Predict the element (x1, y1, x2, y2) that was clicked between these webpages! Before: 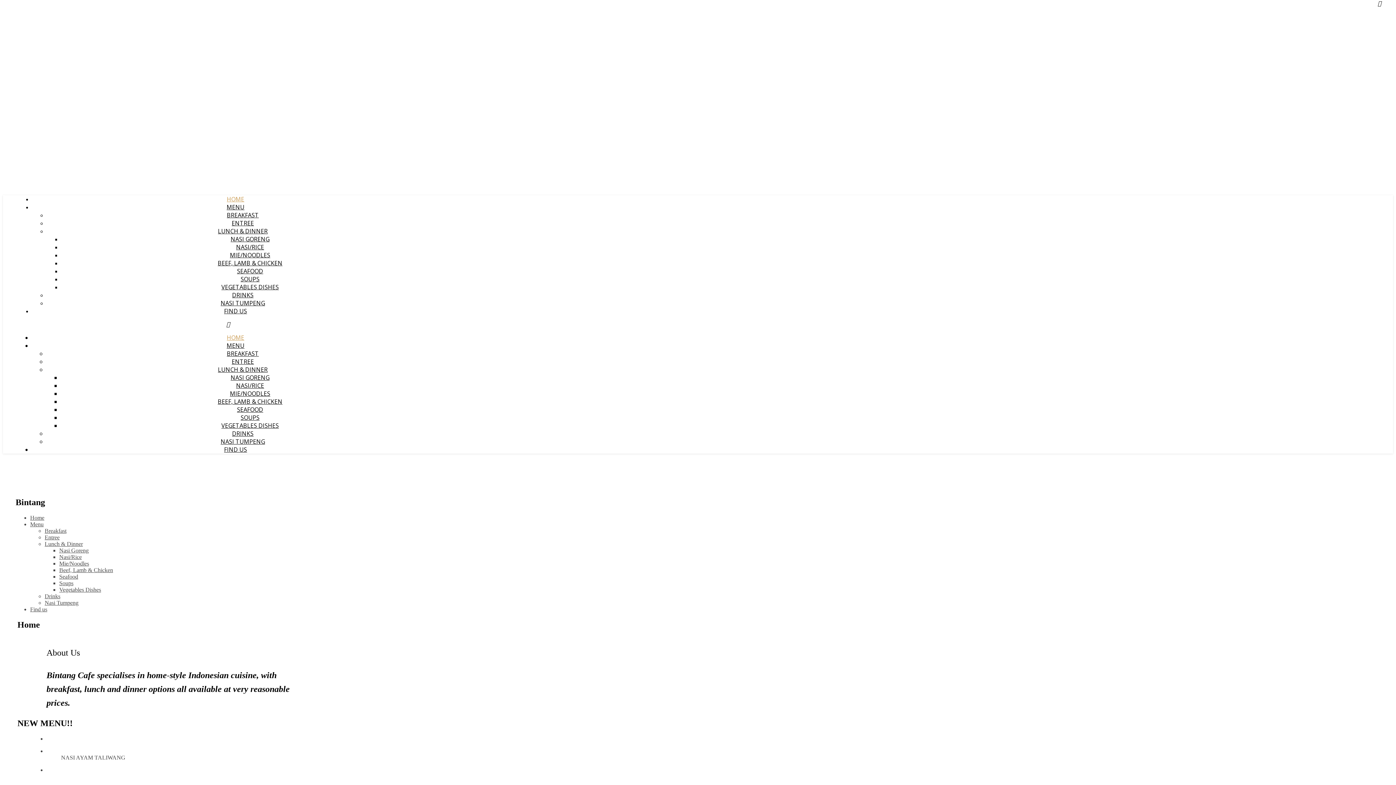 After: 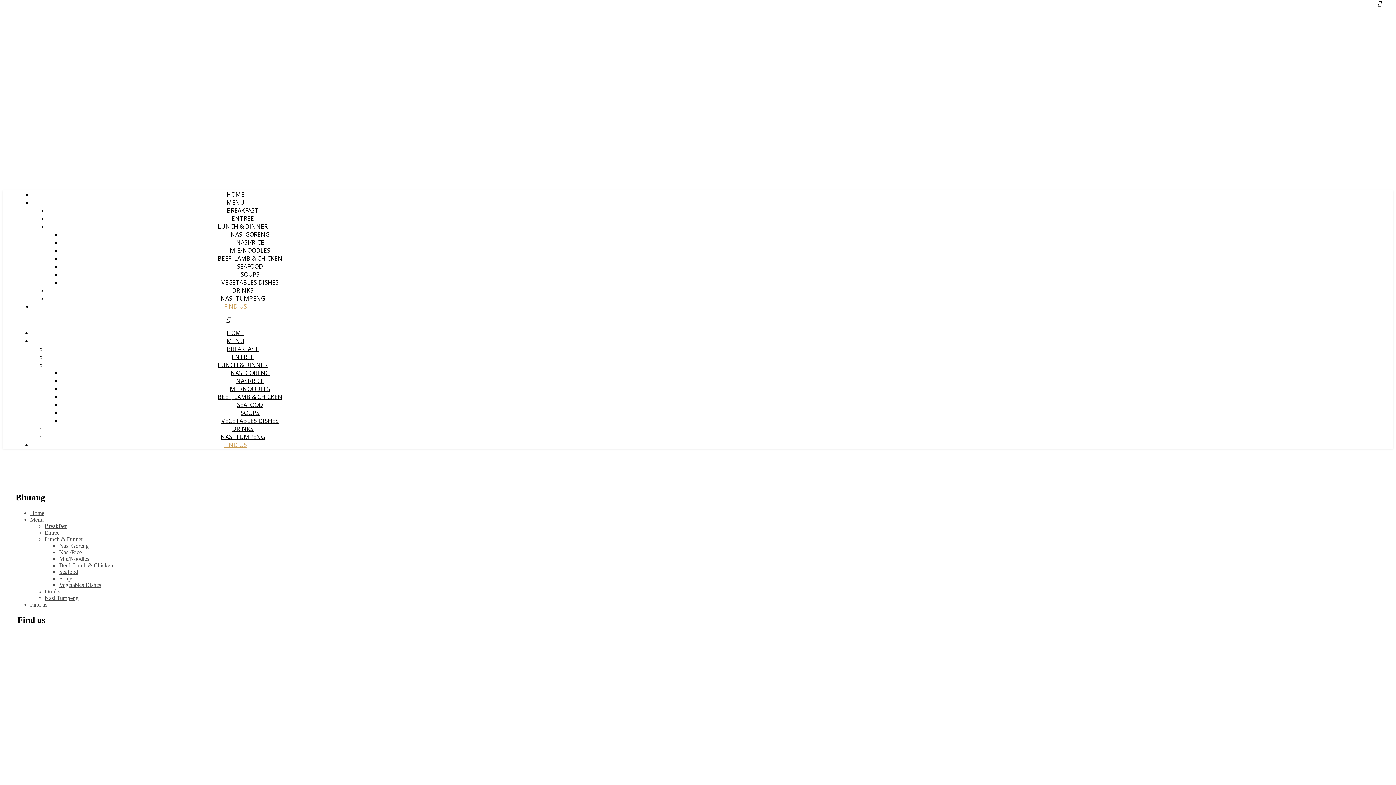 Action: label: FIND US bbox: (224, 307, 247, 315)